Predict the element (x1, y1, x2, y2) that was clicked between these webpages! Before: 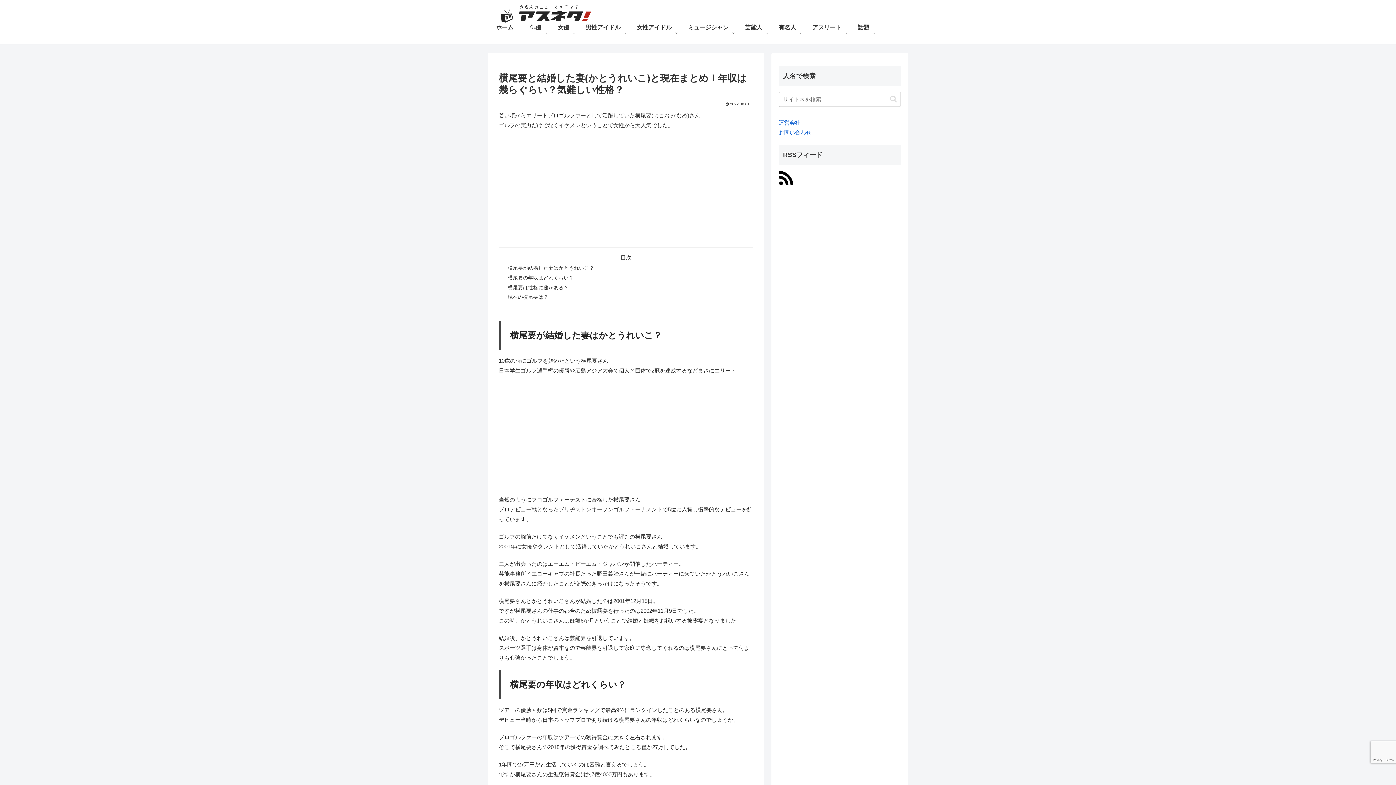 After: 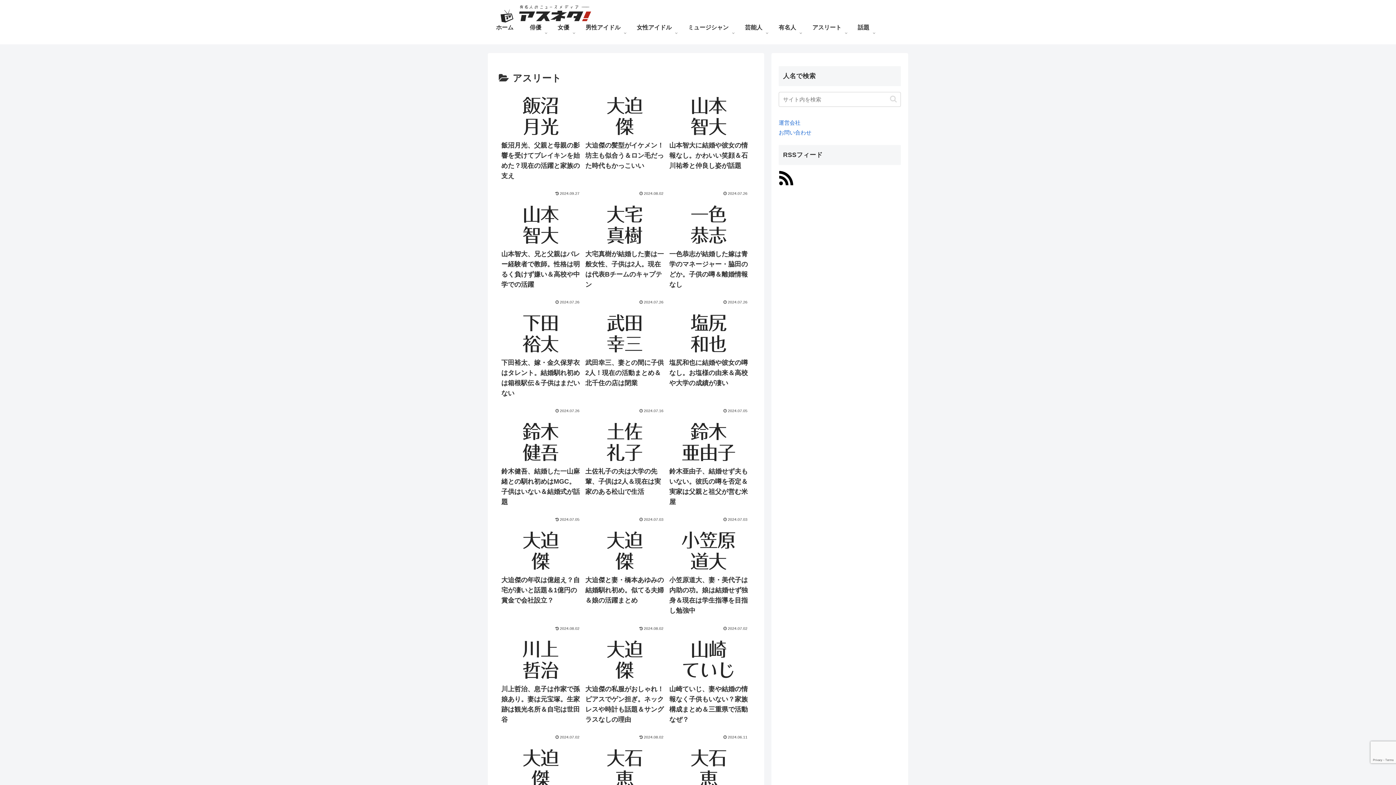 Action: bbox: (804, 22, 849, 44) label: アスリート